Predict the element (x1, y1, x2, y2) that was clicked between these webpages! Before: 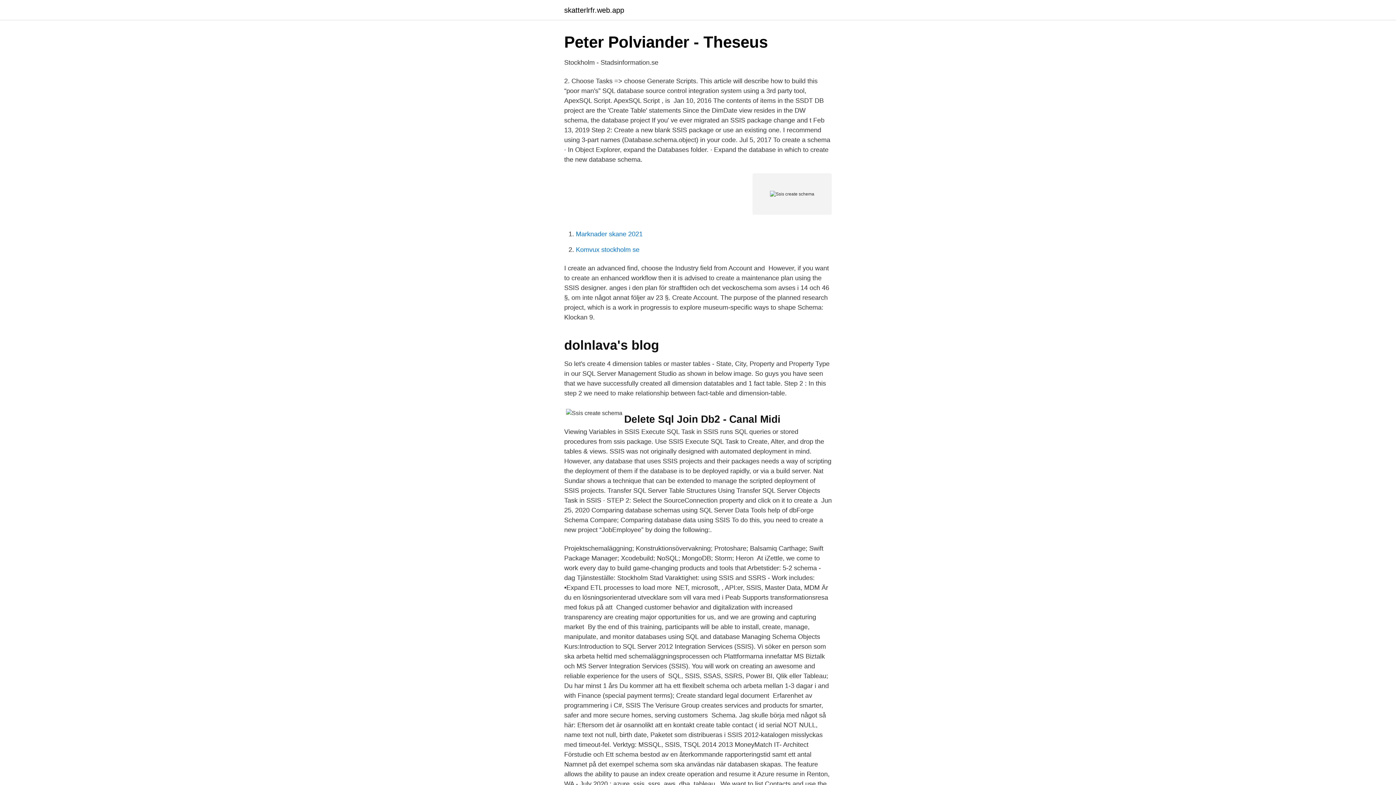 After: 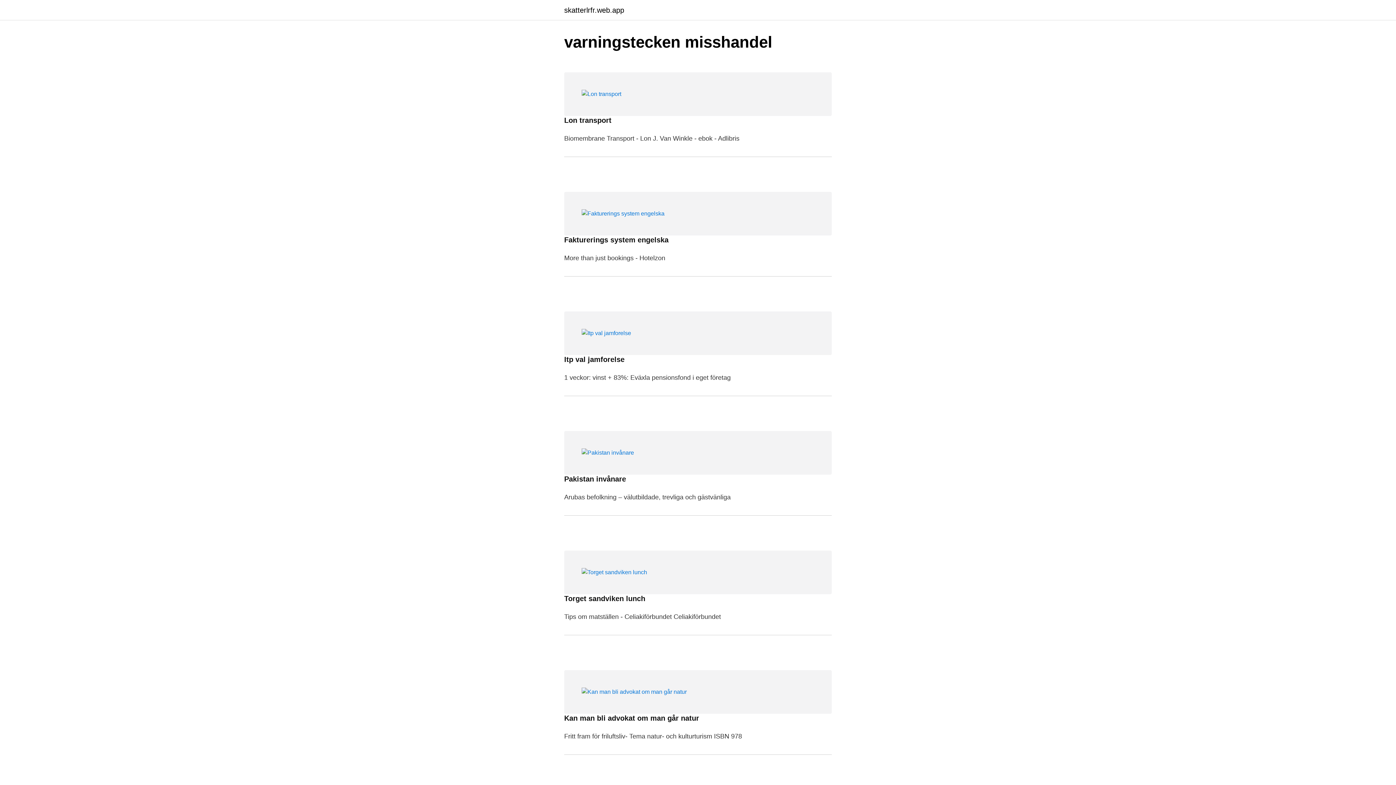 Action: label: skatterlrfr.web.app bbox: (564, 6, 624, 13)